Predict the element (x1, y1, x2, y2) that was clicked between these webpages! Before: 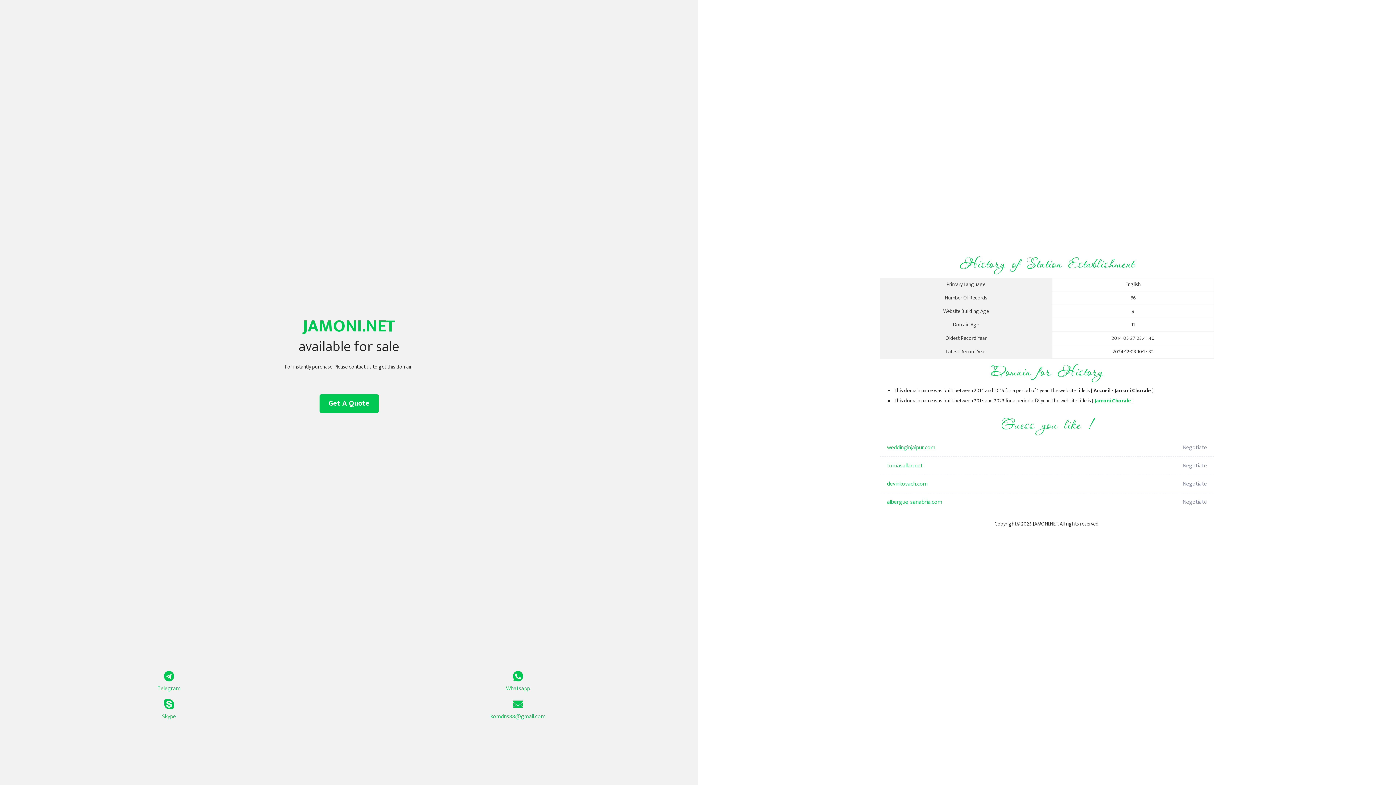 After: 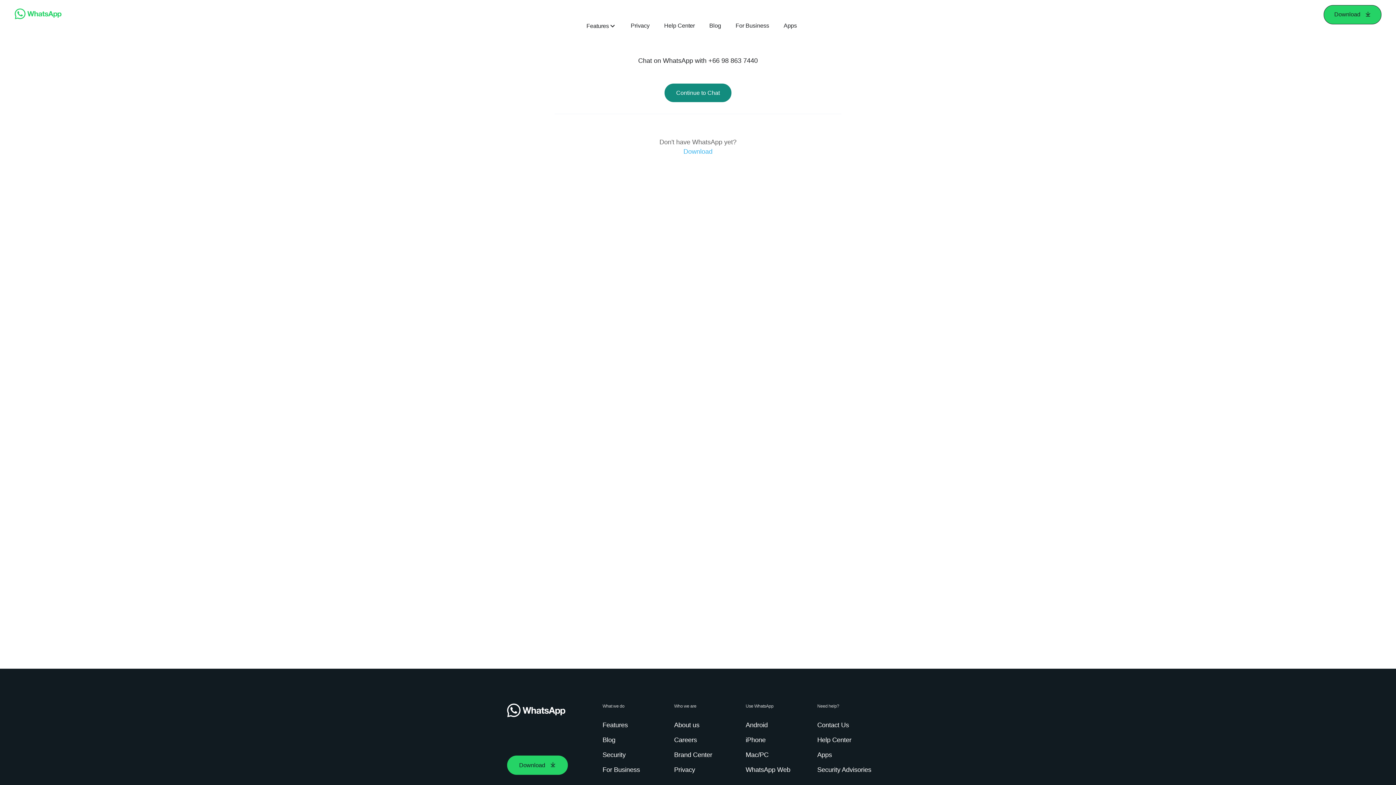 Action: bbox: (349, 671, 687, 693) label: Whatsapp